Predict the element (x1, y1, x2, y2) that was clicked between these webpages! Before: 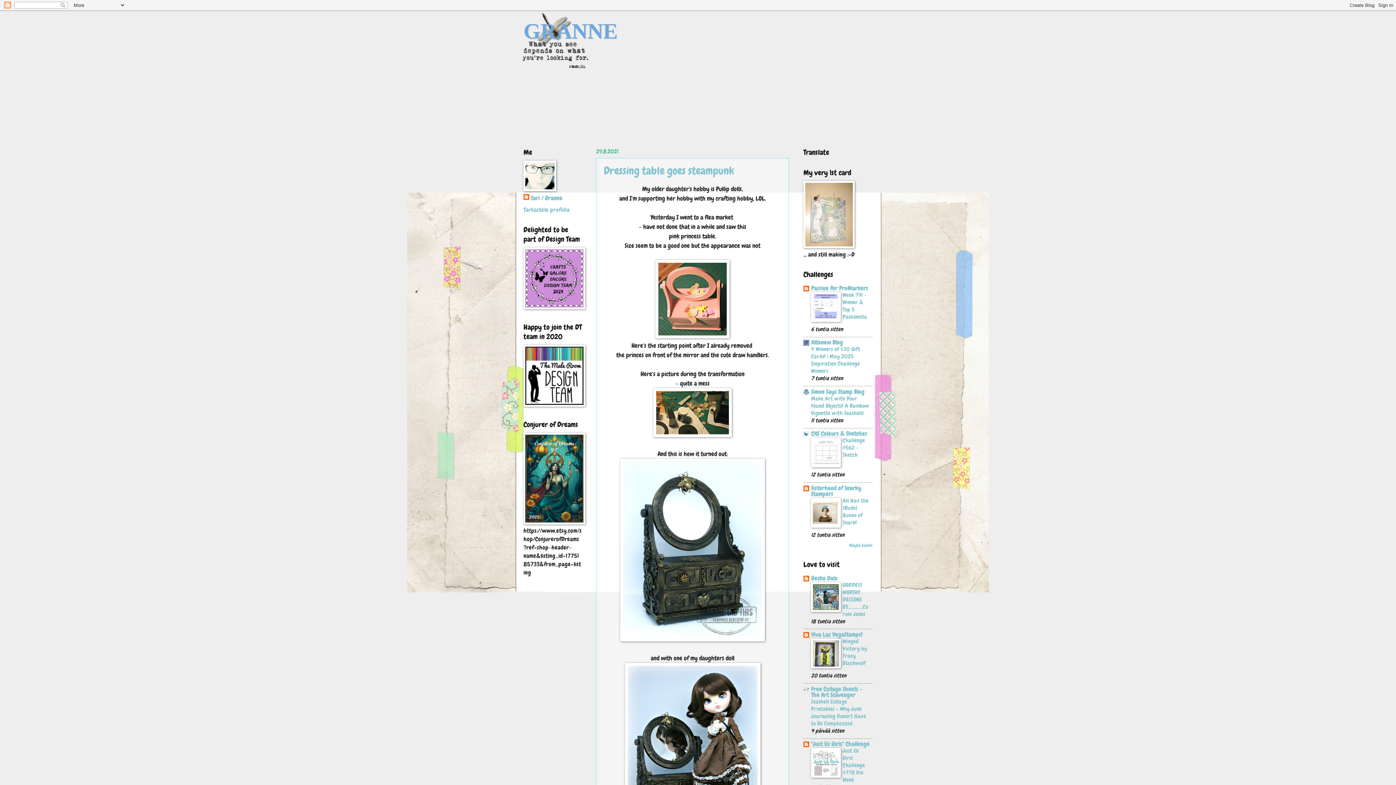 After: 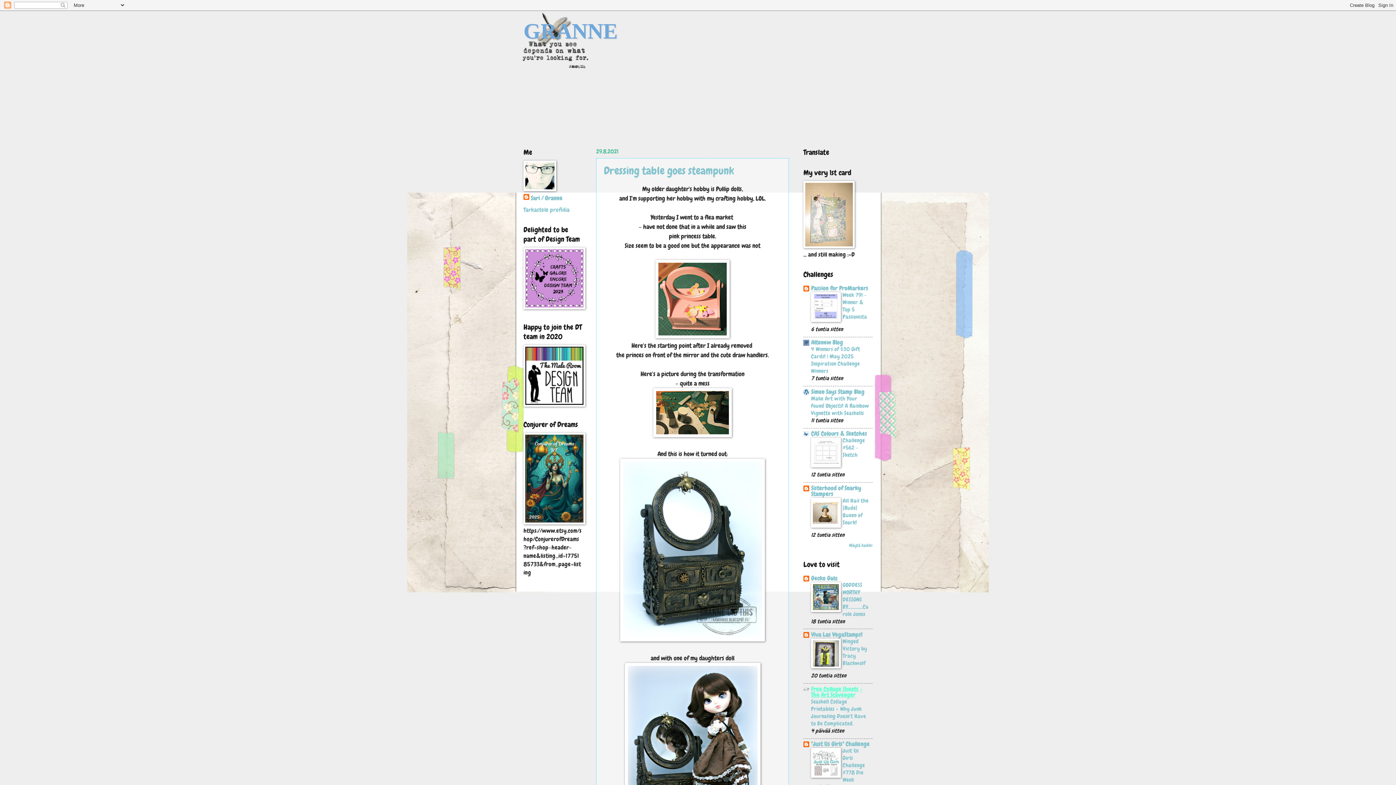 Action: label: Free Collage Sheets - The Art Scavenger bbox: (811, 685, 862, 699)